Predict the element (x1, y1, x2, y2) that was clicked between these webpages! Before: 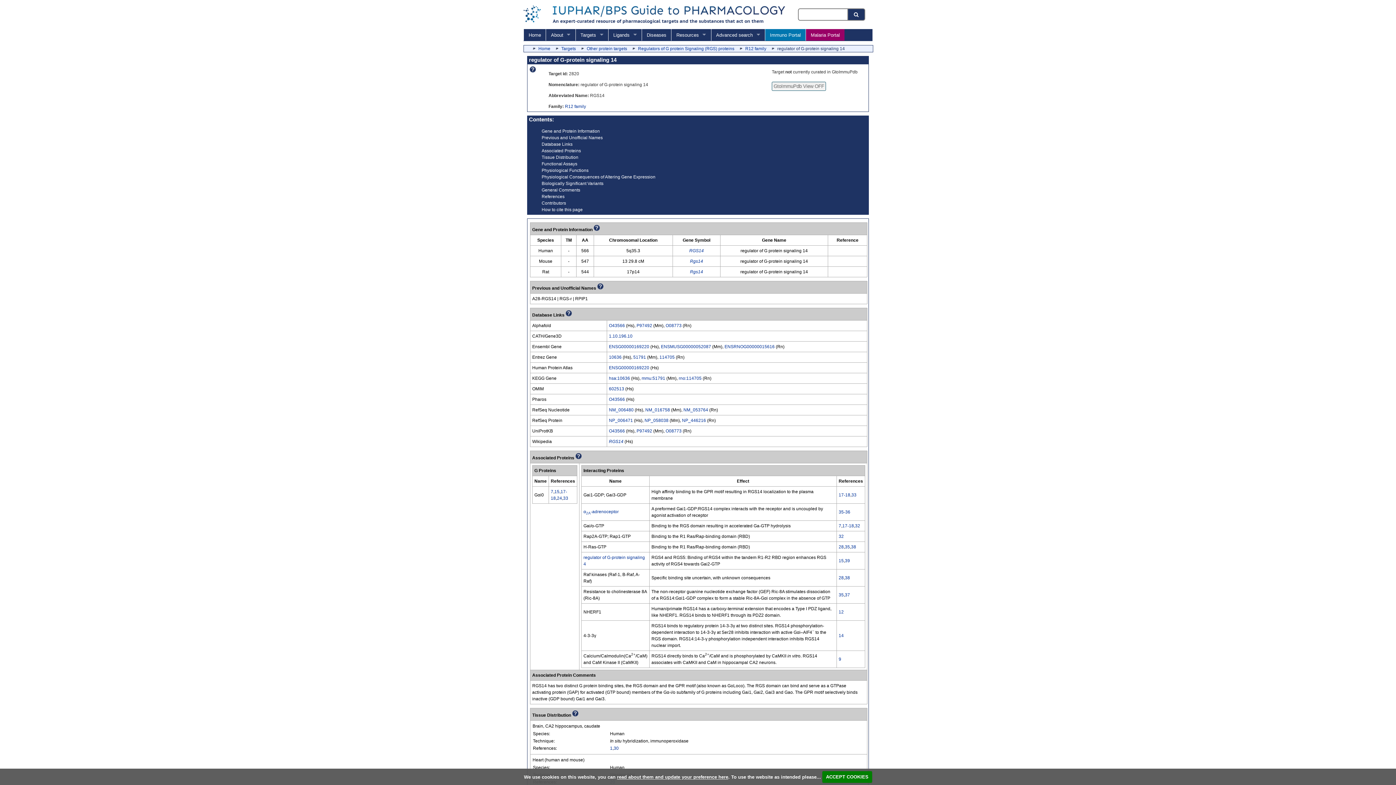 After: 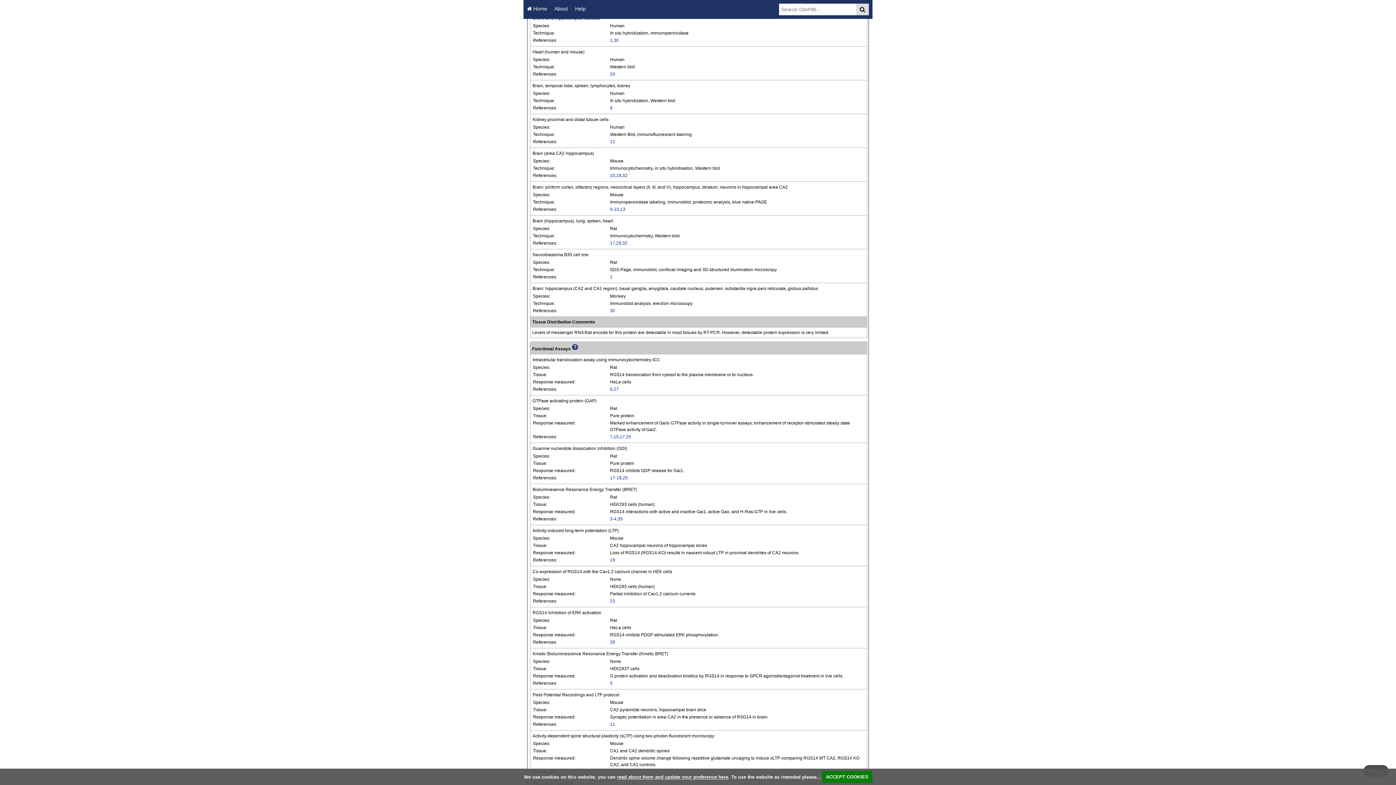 Action: bbox: (541, 155, 578, 160) label: Tissue Distribution